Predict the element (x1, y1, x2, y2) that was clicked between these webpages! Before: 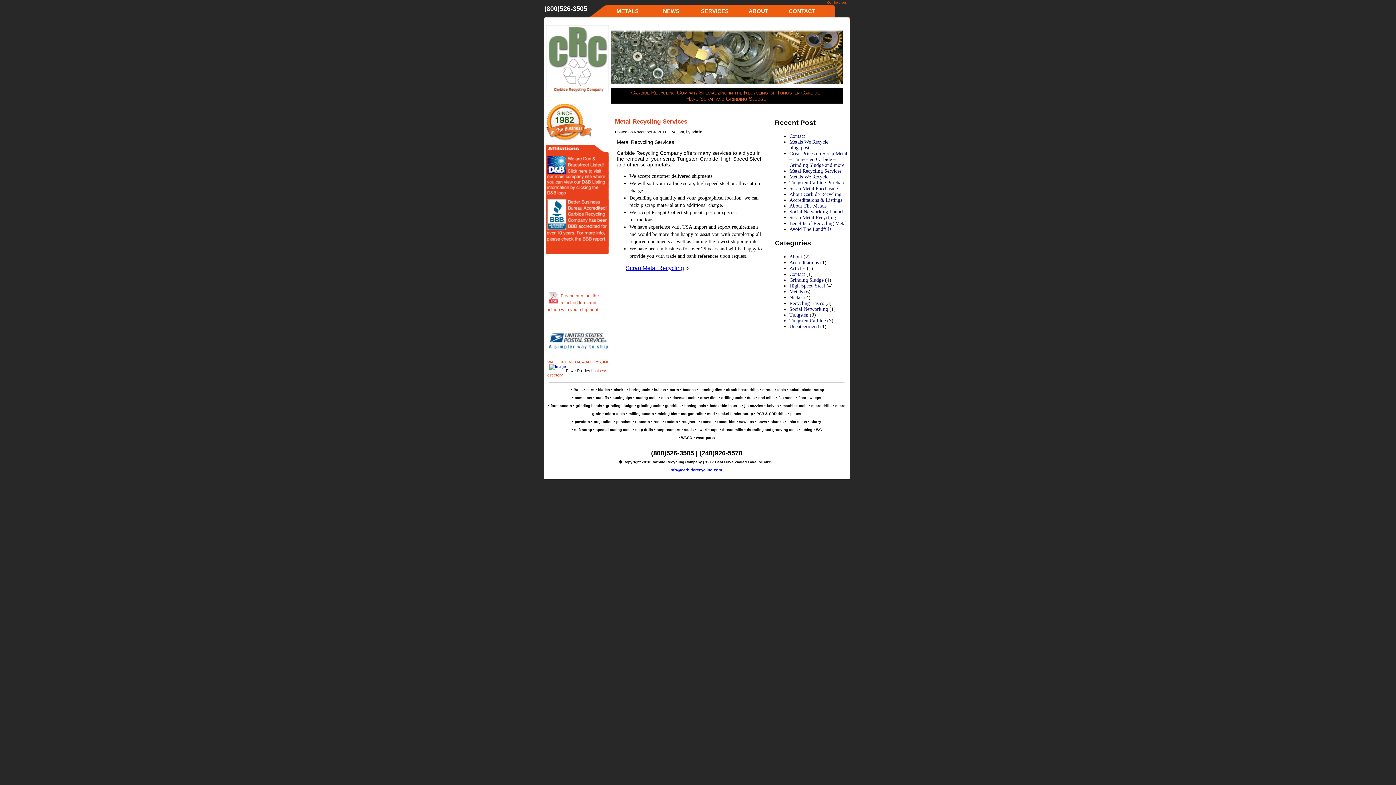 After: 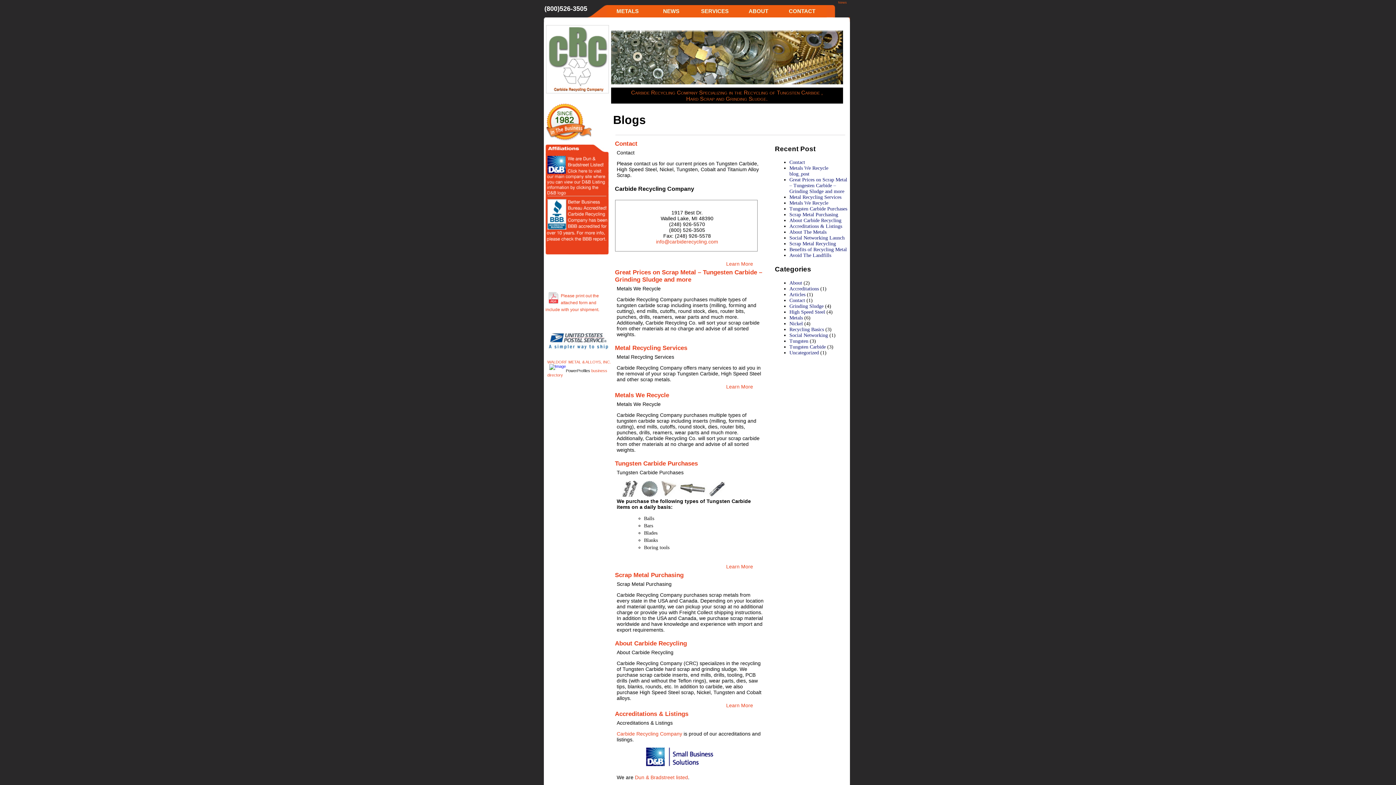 Action: label: NEWS bbox: (649, 5, 693, 17)